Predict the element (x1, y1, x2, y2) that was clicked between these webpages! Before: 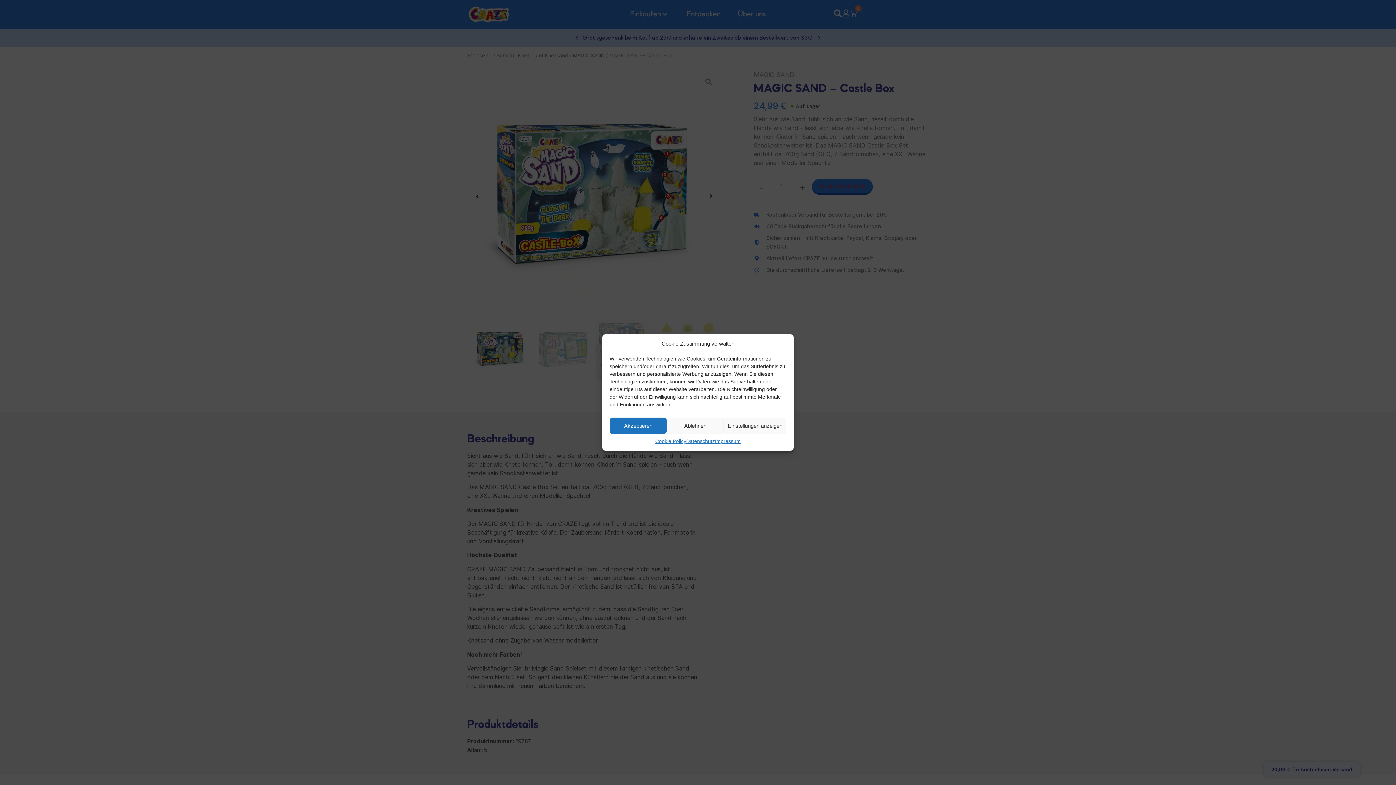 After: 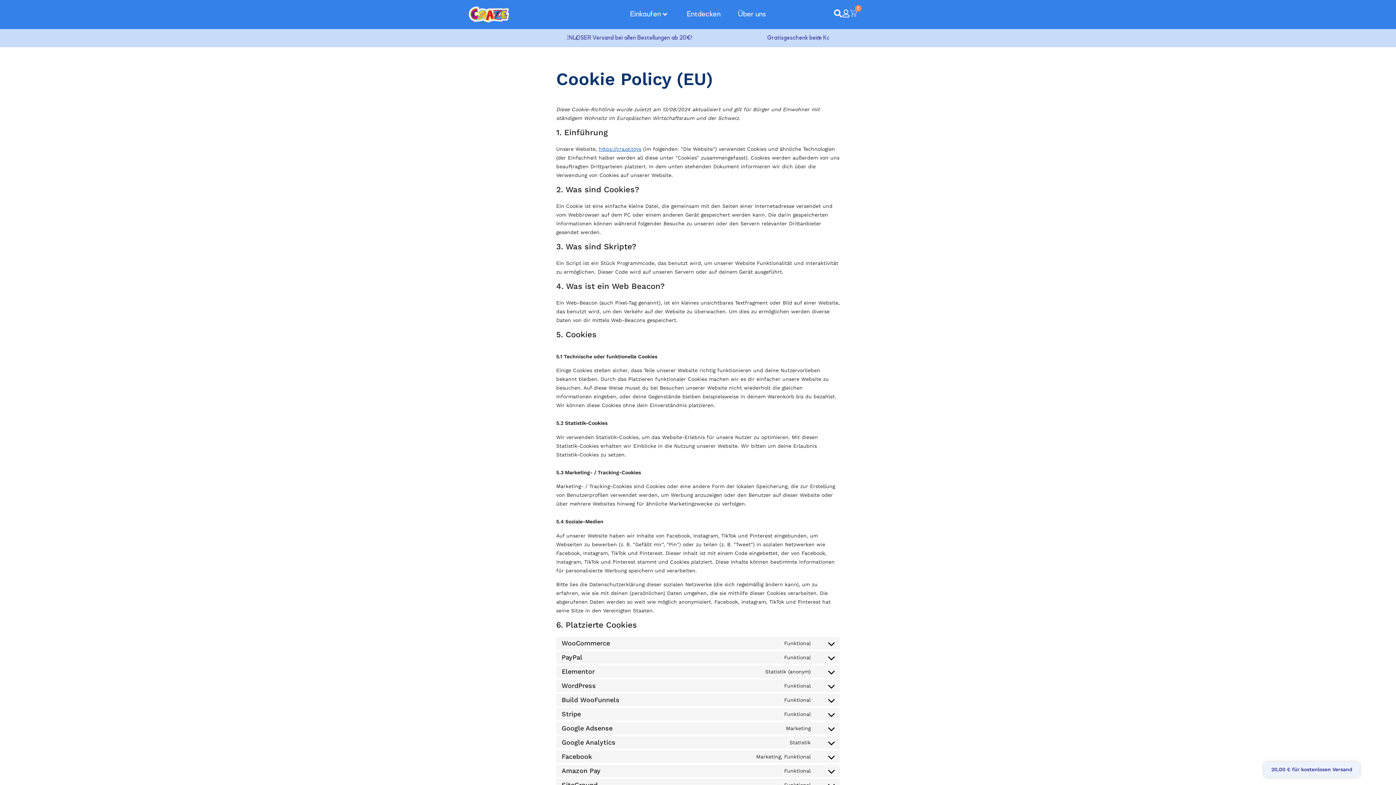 Action: label: Cookie Policy bbox: (655, 437, 686, 445)